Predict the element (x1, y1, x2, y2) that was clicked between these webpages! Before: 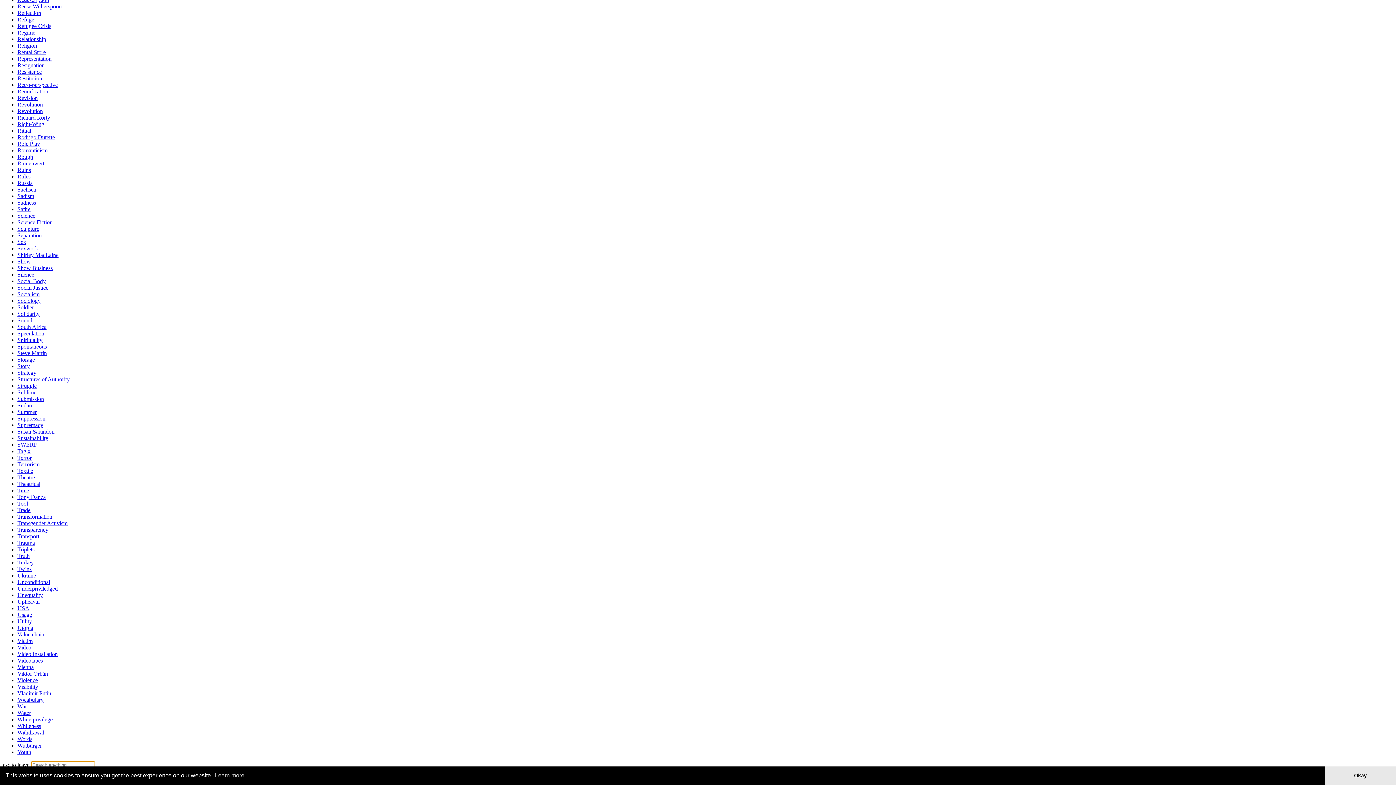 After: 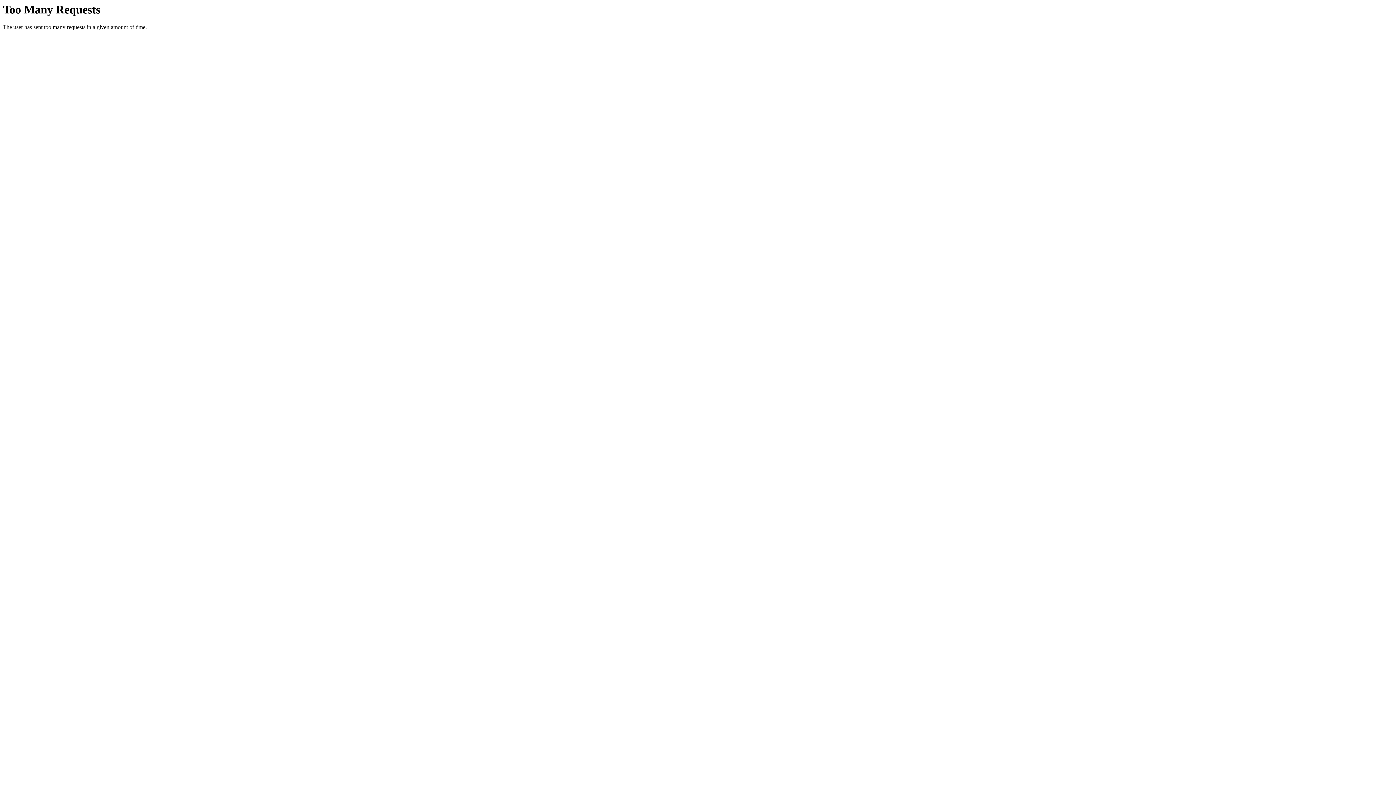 Action: bbox: (17, 173, 30, 179) label: Rules